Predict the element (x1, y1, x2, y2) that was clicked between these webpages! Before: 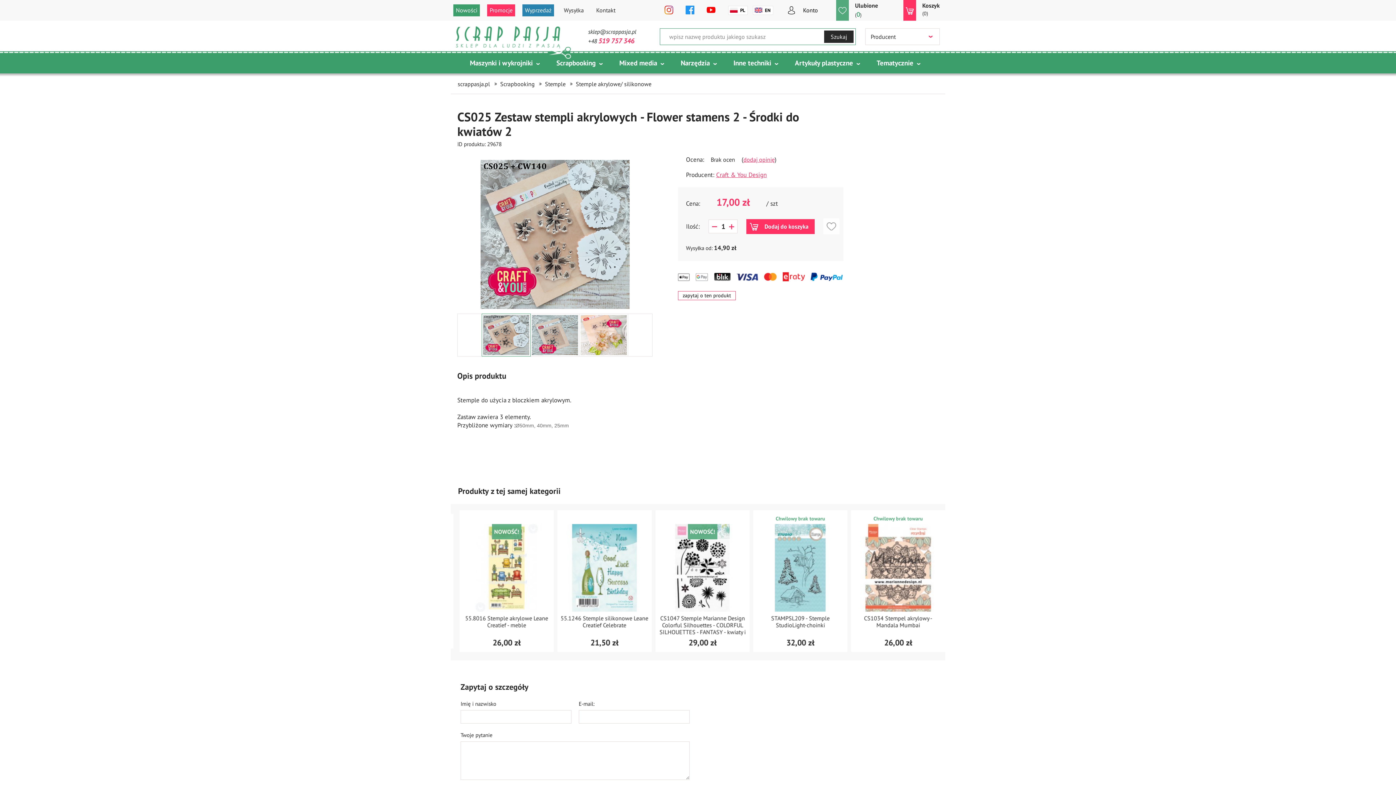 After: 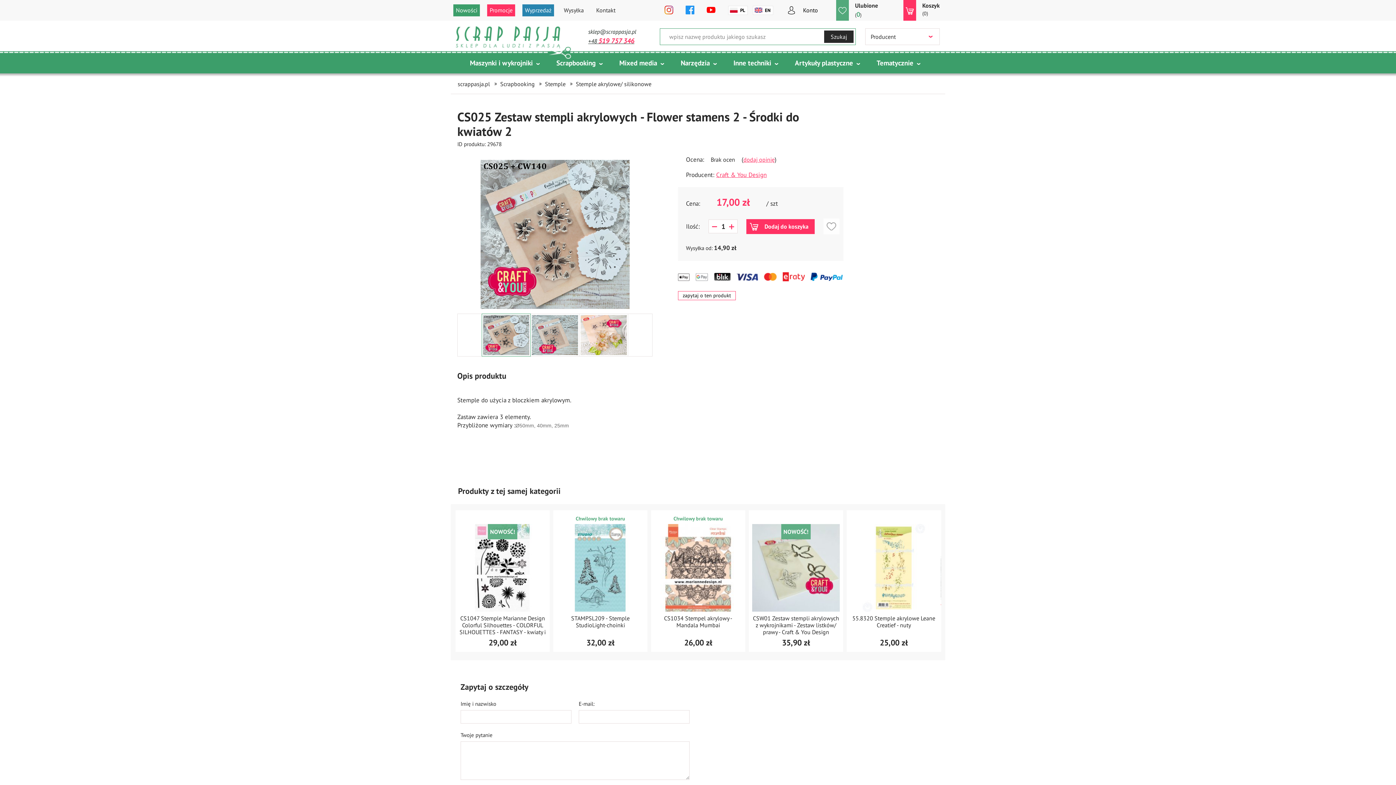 Action: bbox: (588, 37, 634, 44) label: +48 519 757 346